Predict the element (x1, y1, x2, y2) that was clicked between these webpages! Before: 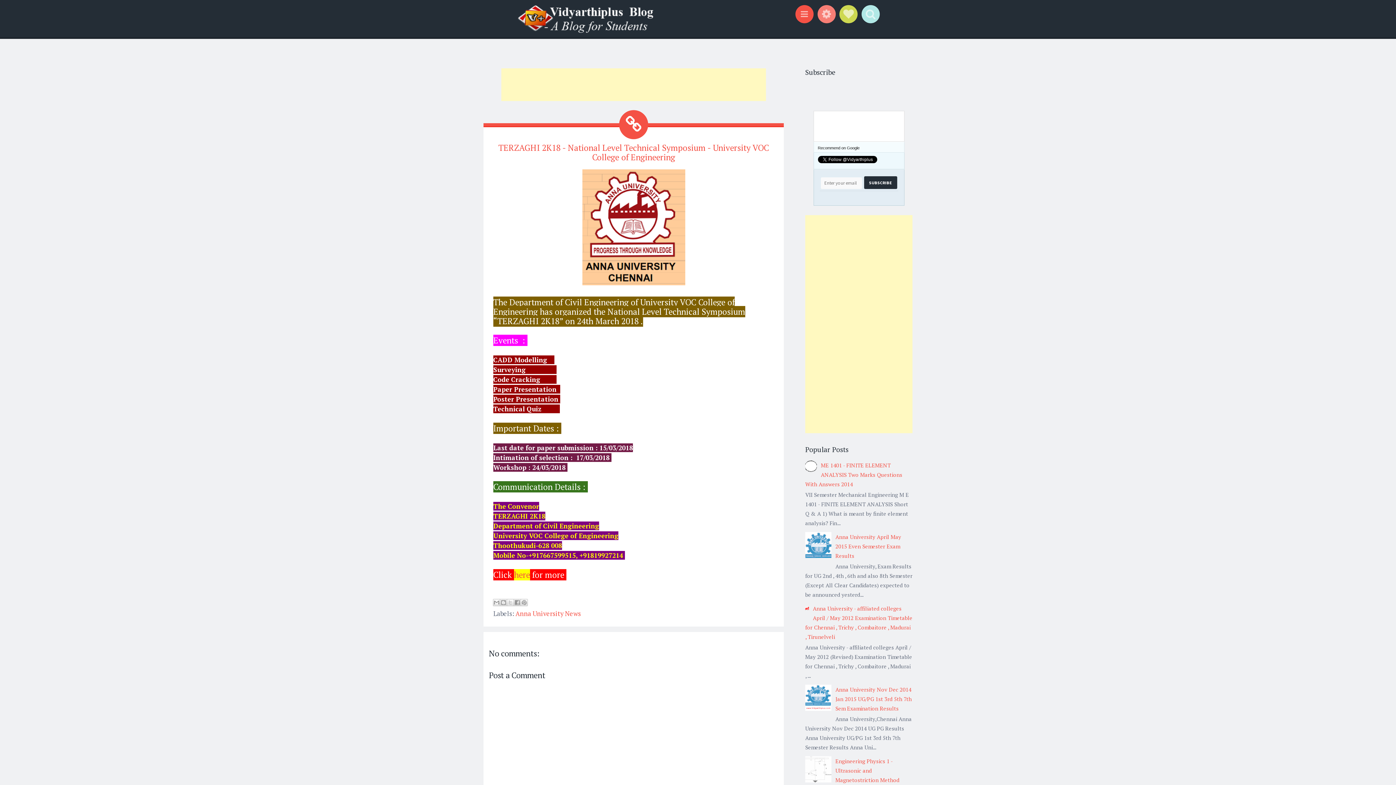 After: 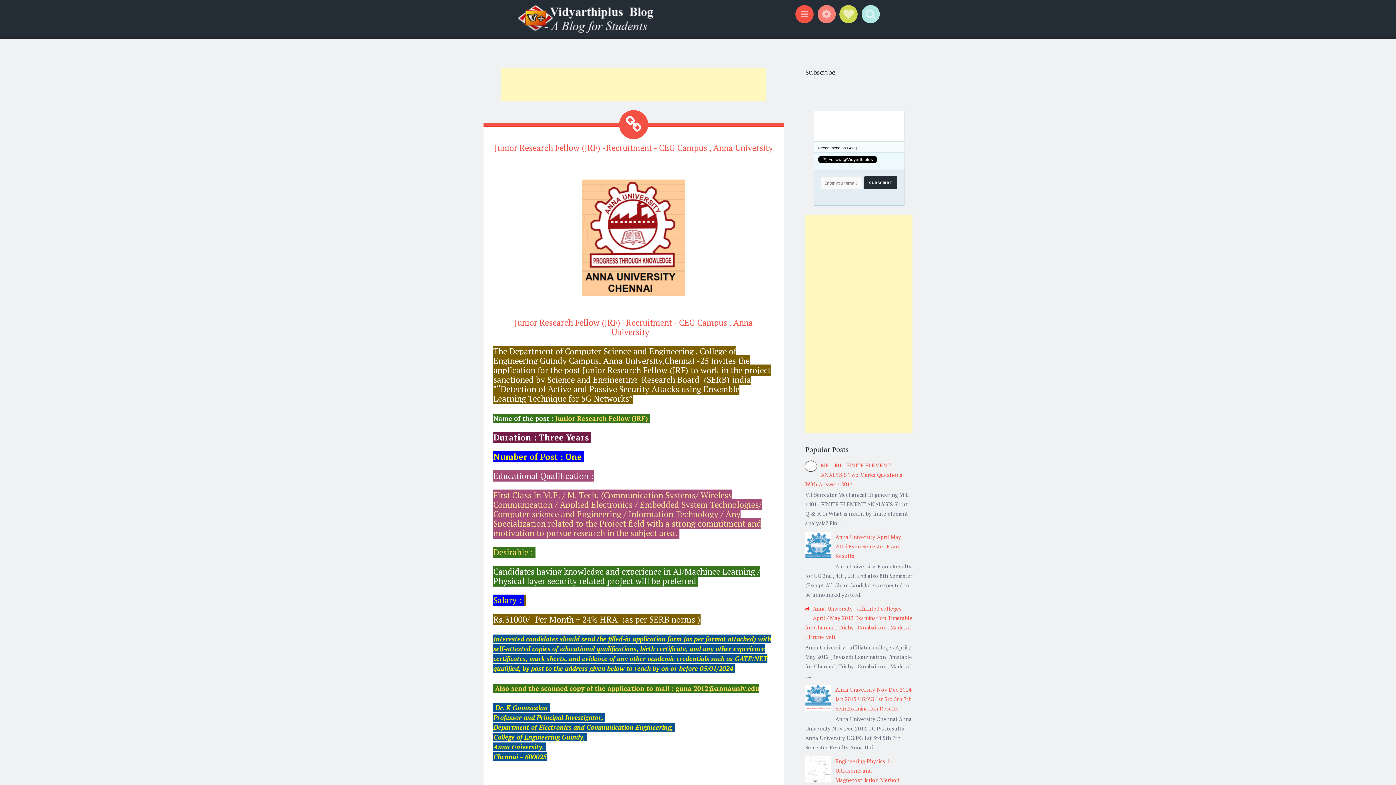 Action: bbox: (516, 4, 656, 34)